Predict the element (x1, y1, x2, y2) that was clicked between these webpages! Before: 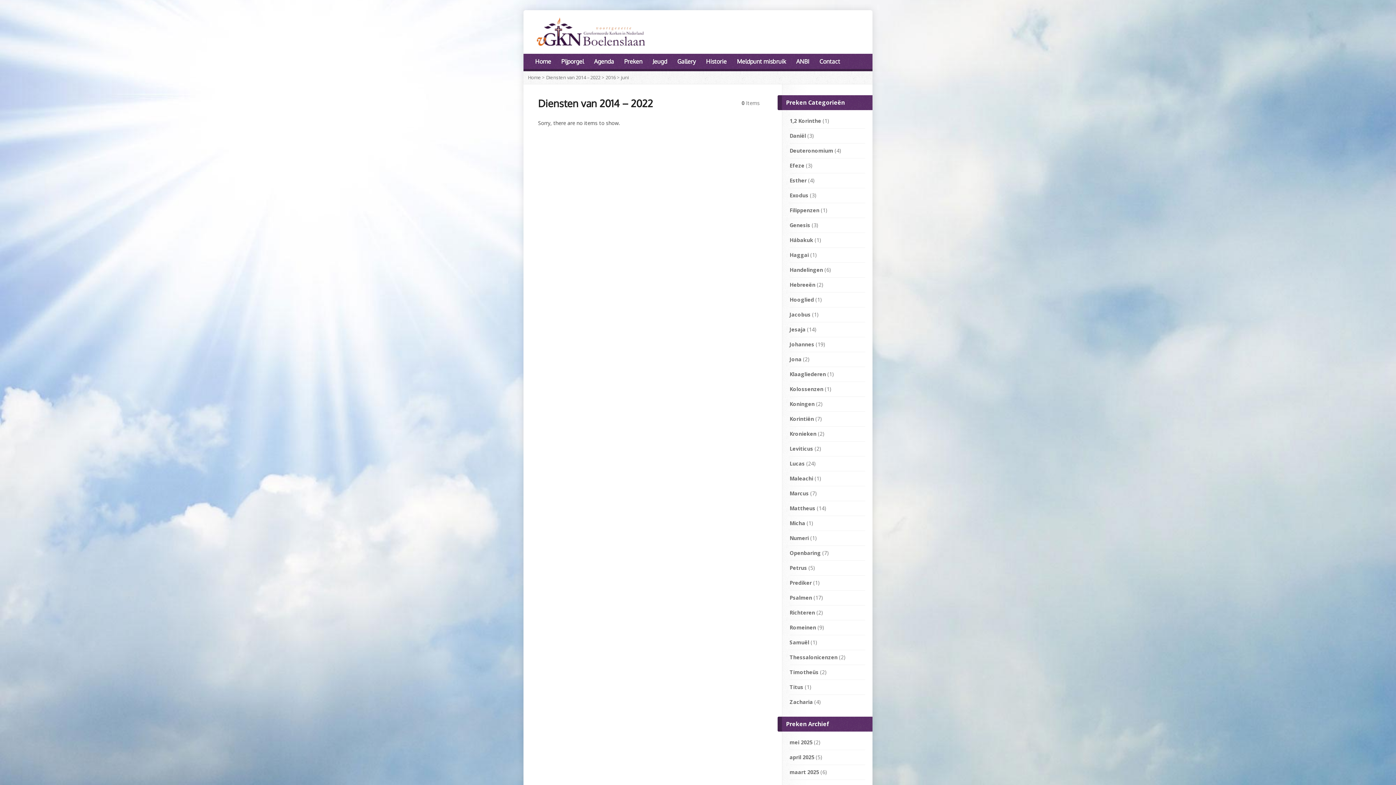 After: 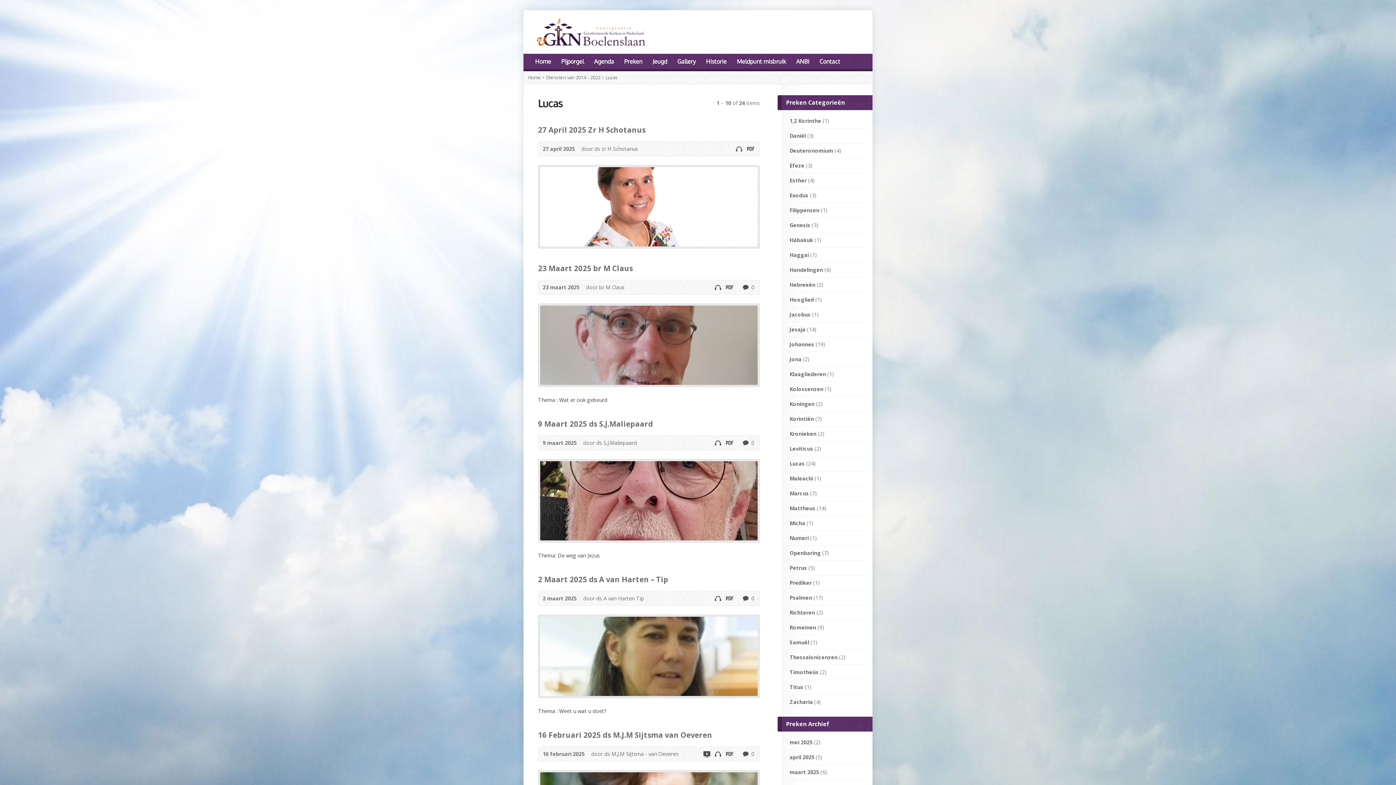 Action: bbox: (789, 460, 805, 467) label: Lucas